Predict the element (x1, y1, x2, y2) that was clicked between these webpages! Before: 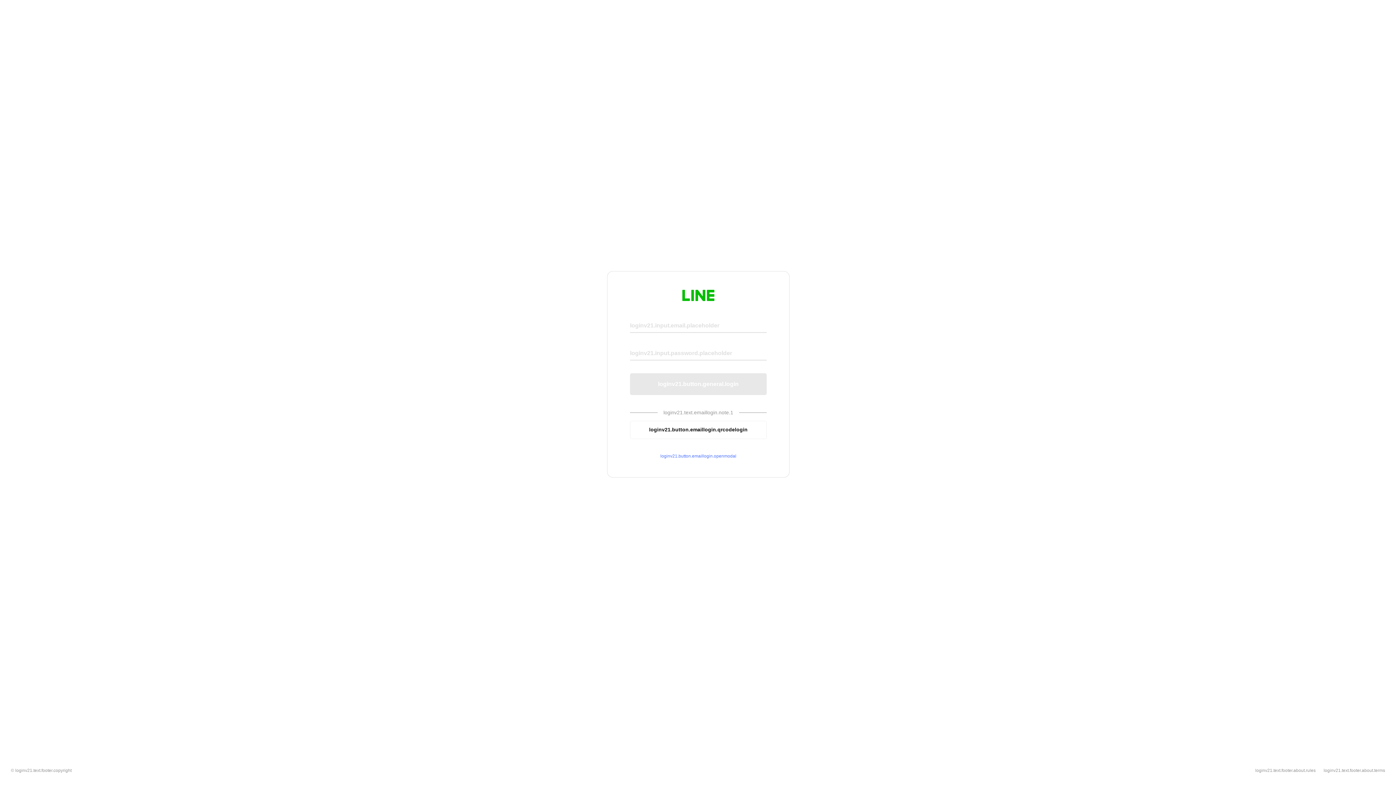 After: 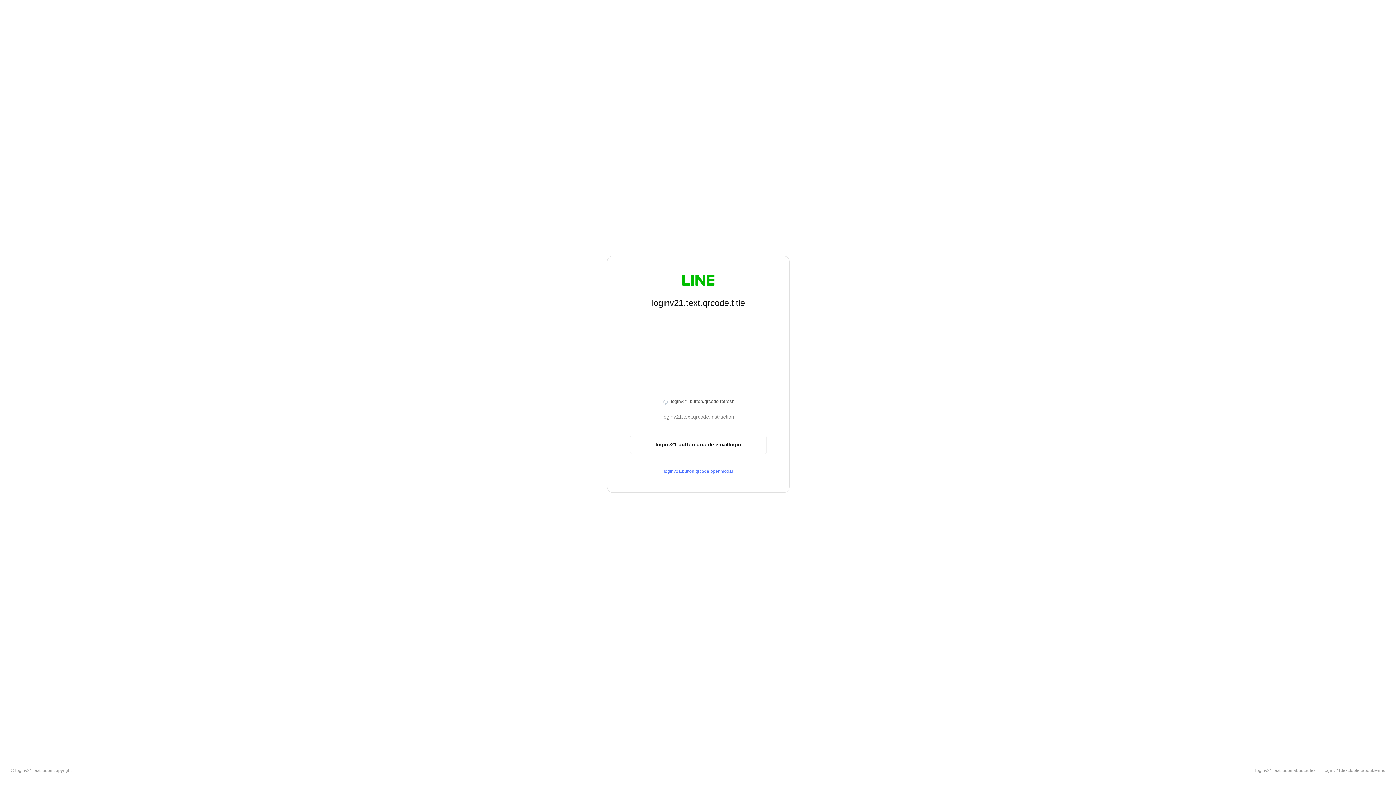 Action: label: loginv21.button.emaillogin.qrcodelogin bbox: (630, 420, 766, 439)